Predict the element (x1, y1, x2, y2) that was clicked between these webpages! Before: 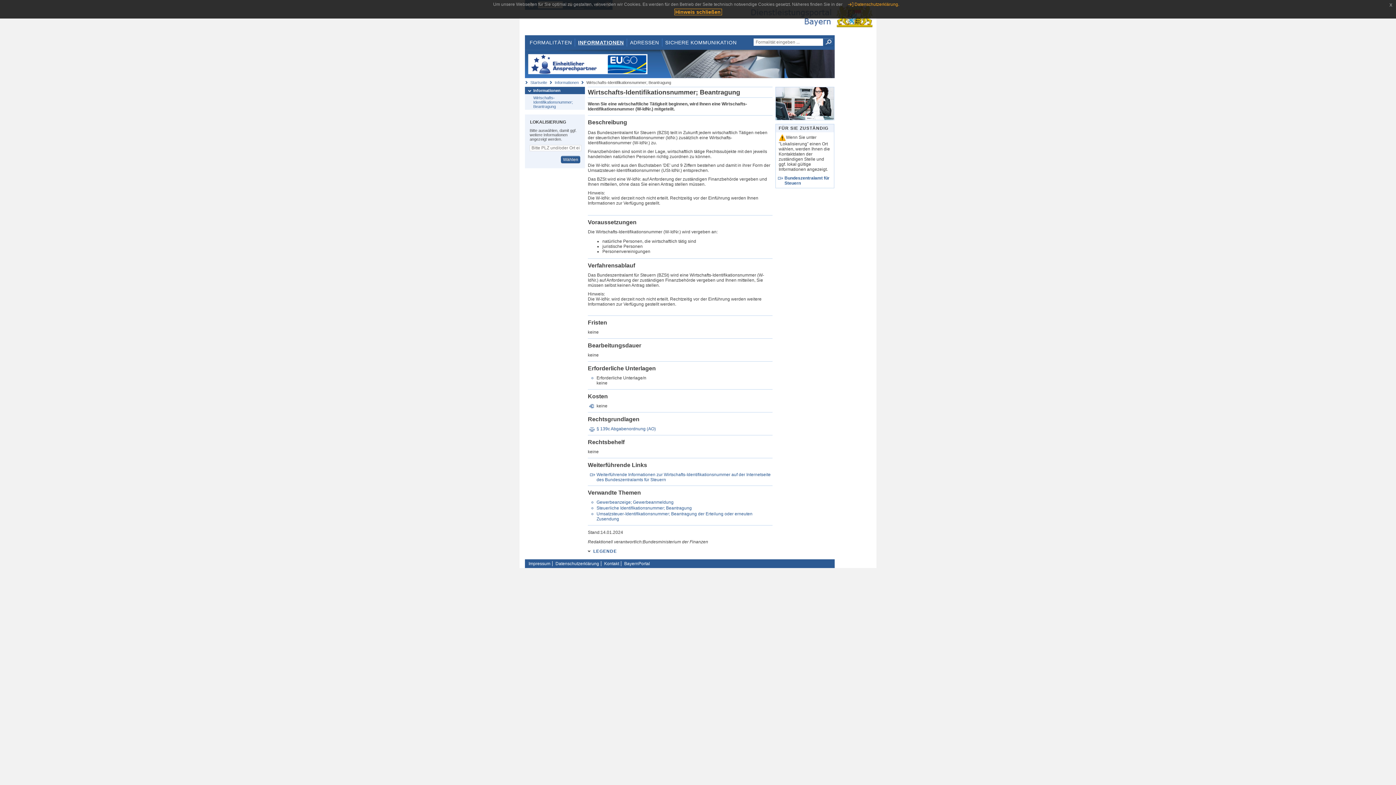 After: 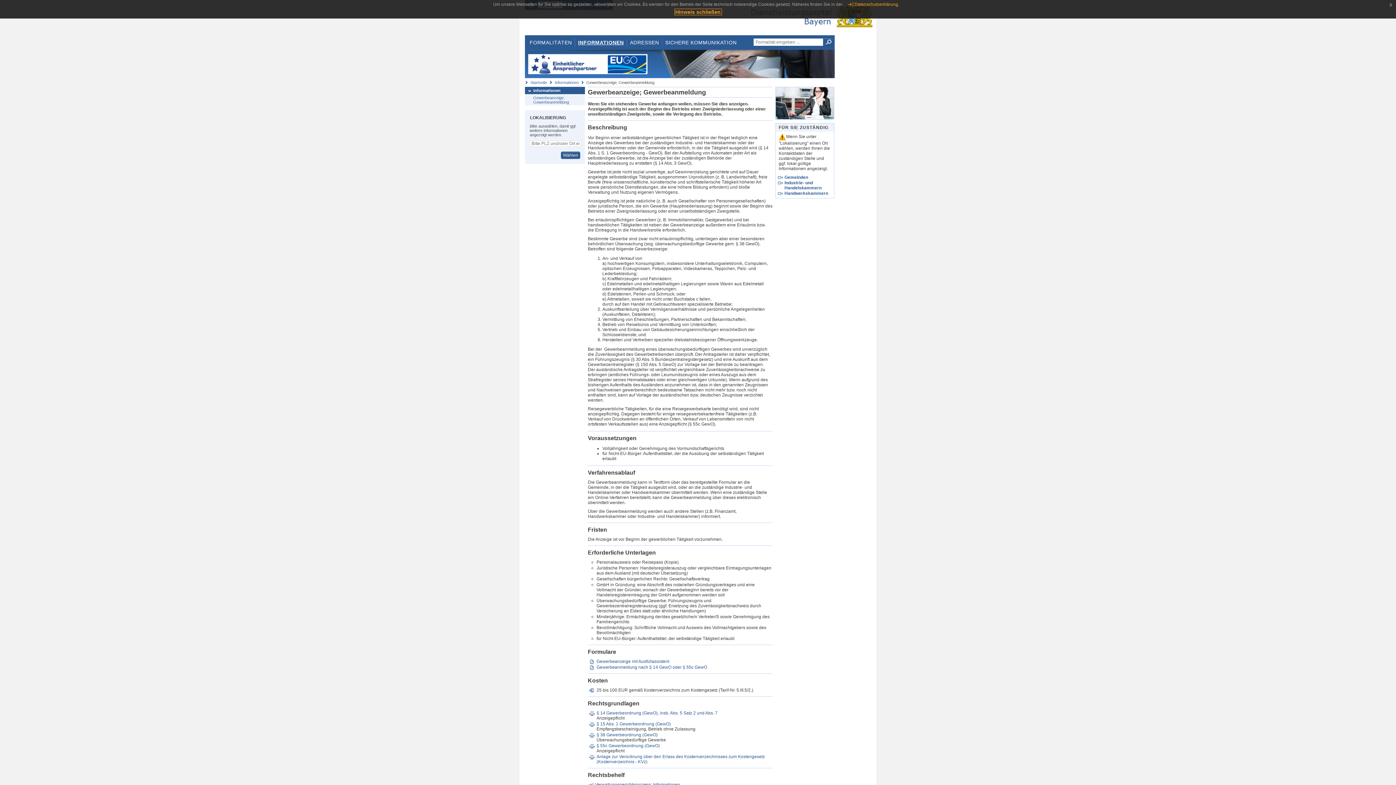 Action: label: Gewerbeanzeige; Gewerbeanmeldung bbox: (596, 500, 673, 505)